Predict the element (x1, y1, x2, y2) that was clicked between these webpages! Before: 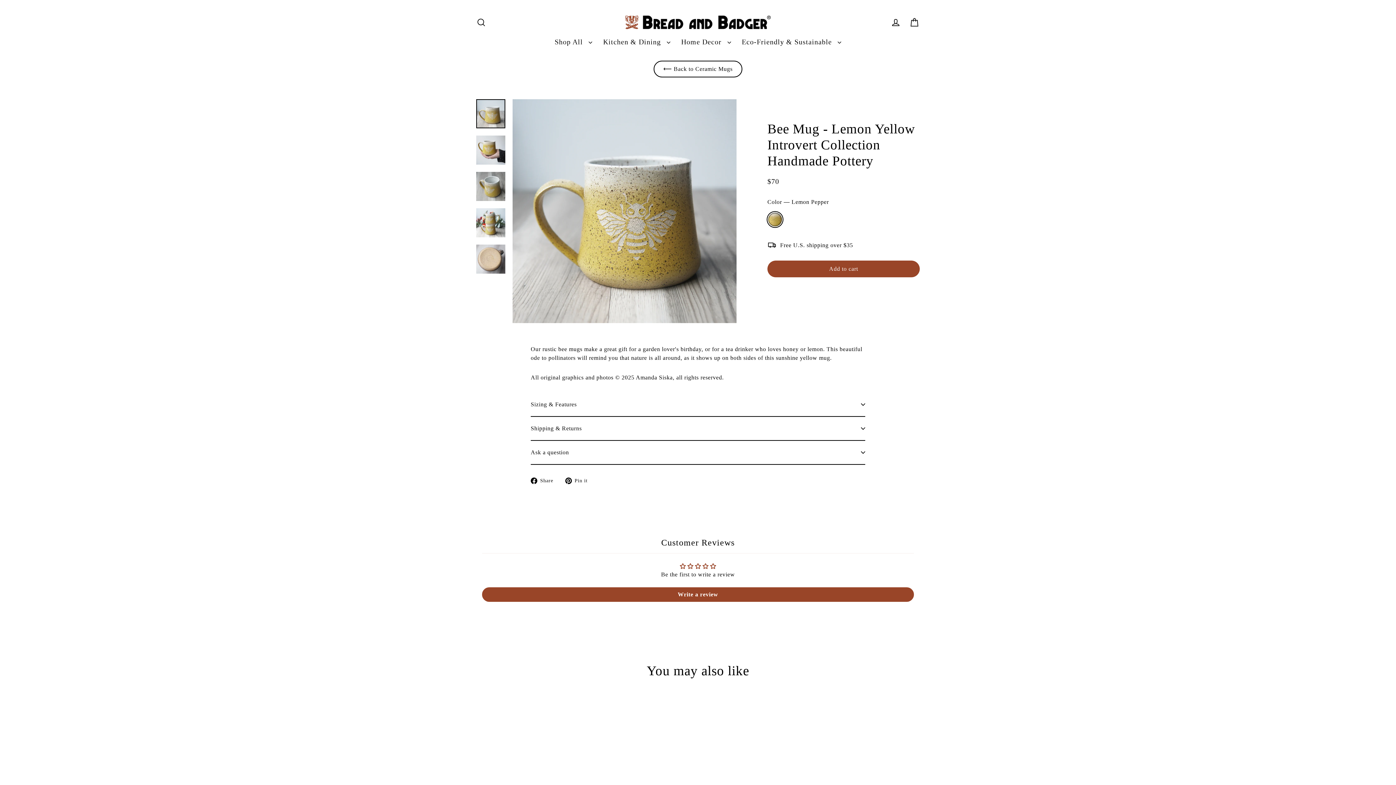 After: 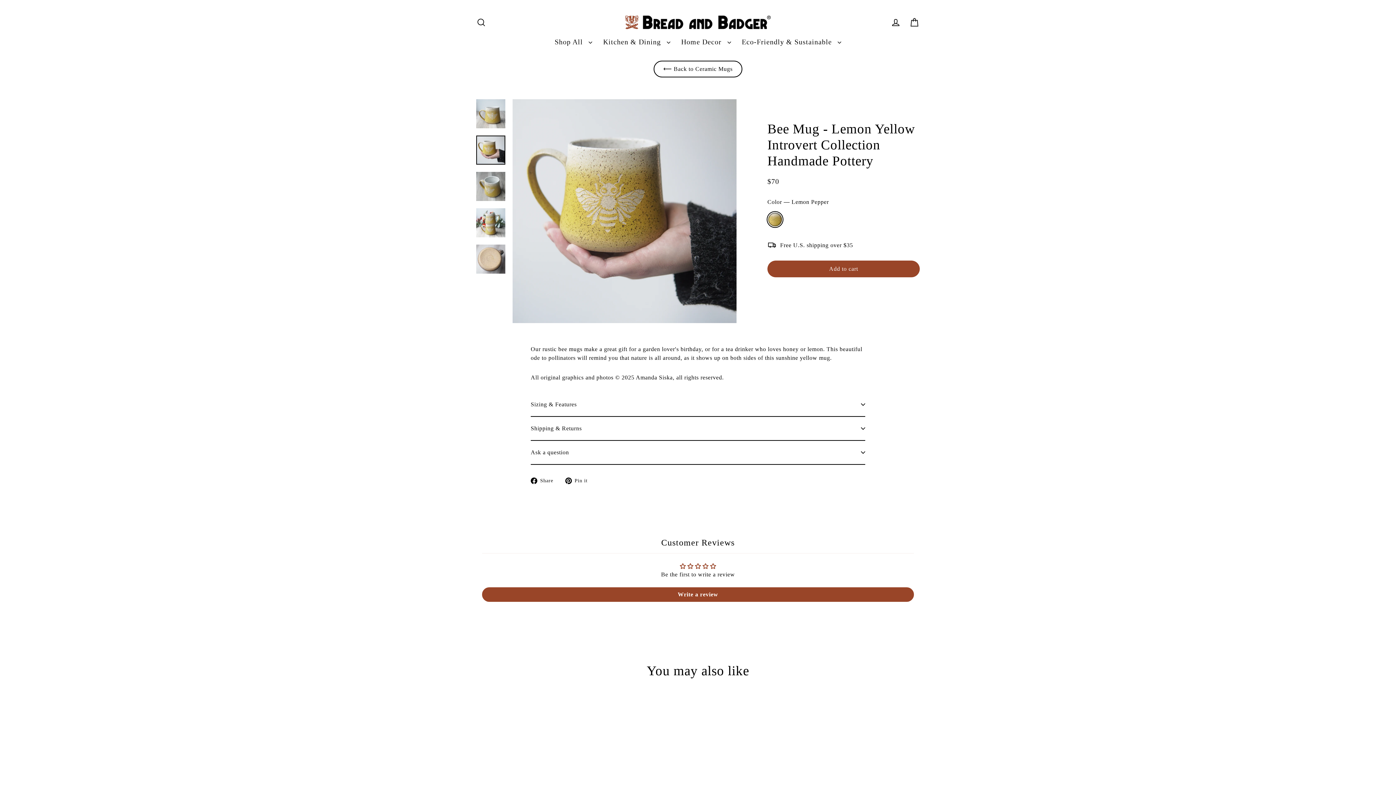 Action: bbox: (476, 135, 505, 164)